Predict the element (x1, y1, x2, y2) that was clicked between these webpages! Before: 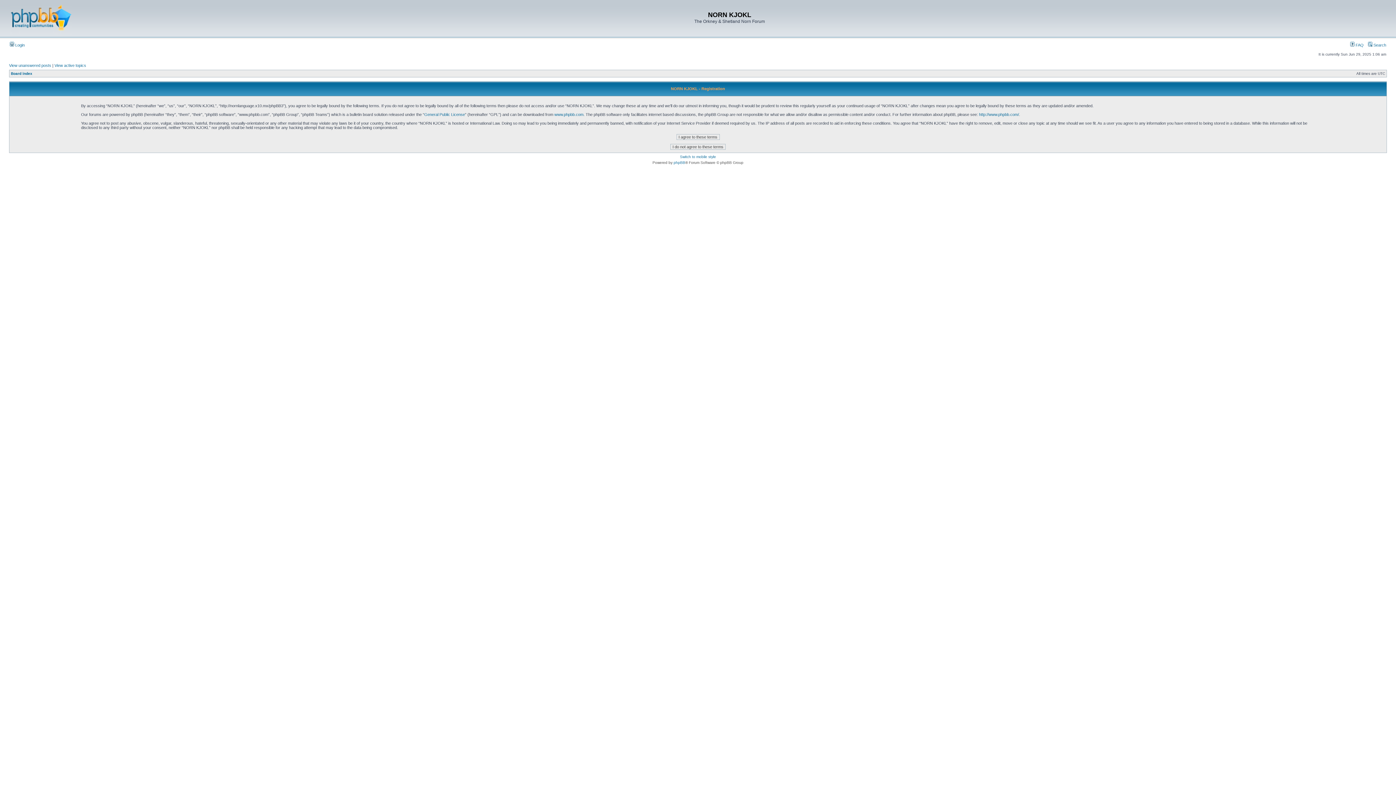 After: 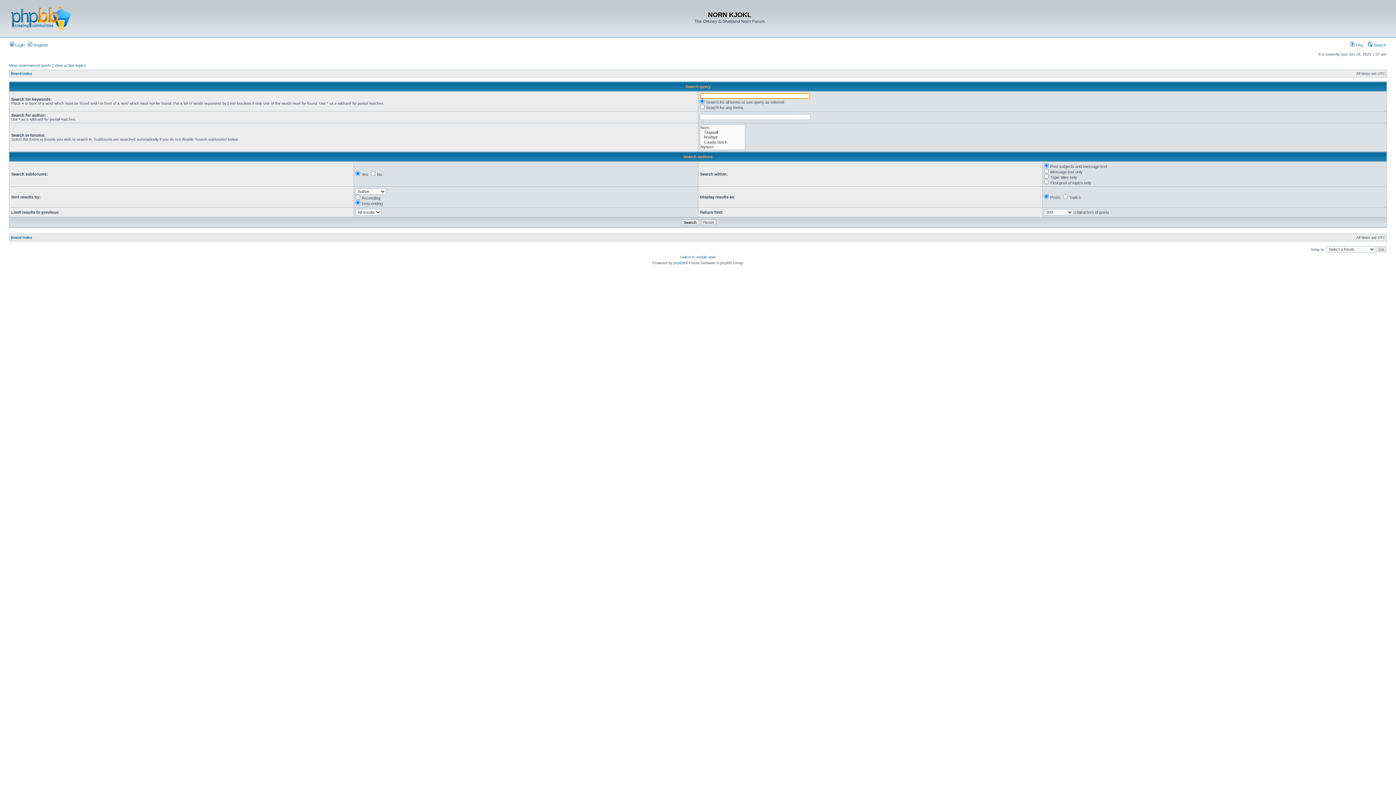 Action: label:  Search bbox: (1368, 42, 1386, 47)